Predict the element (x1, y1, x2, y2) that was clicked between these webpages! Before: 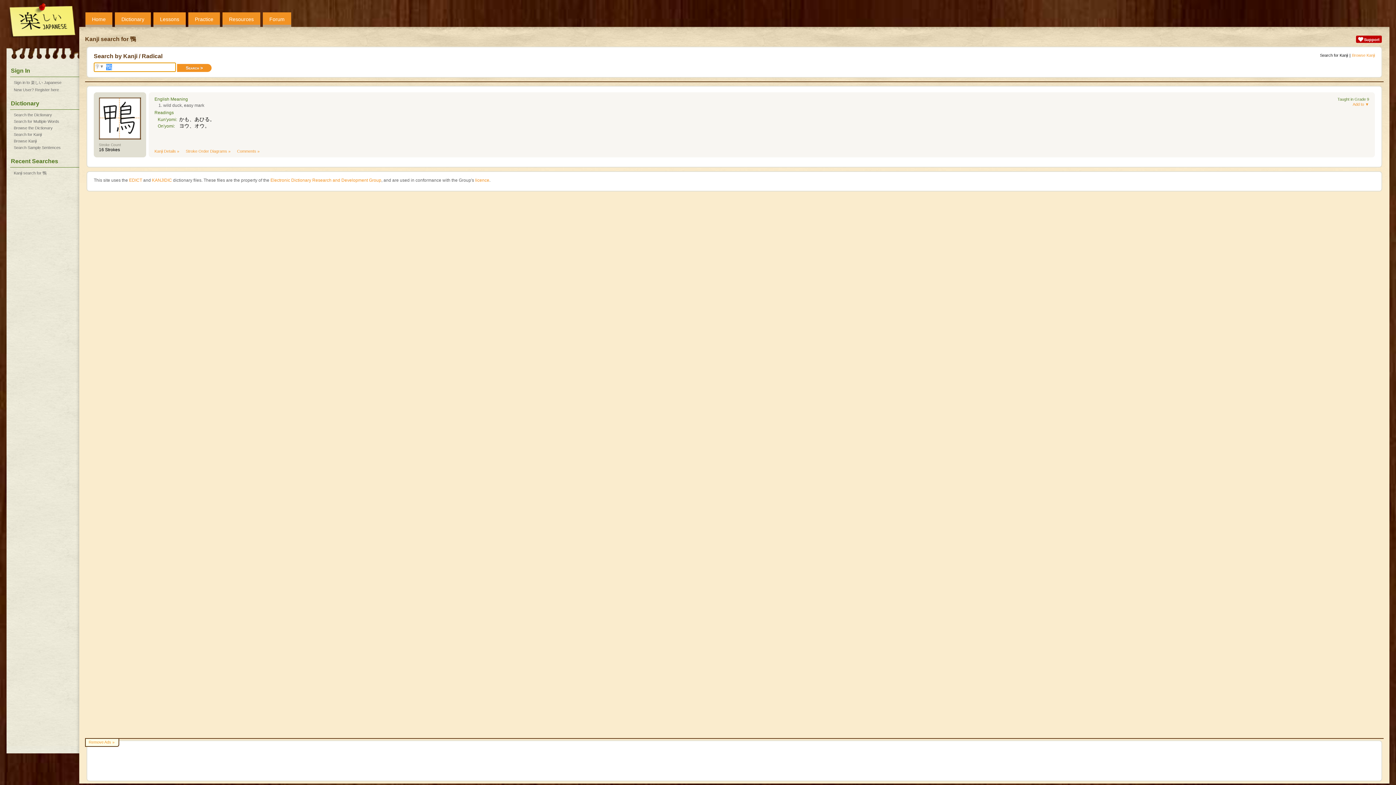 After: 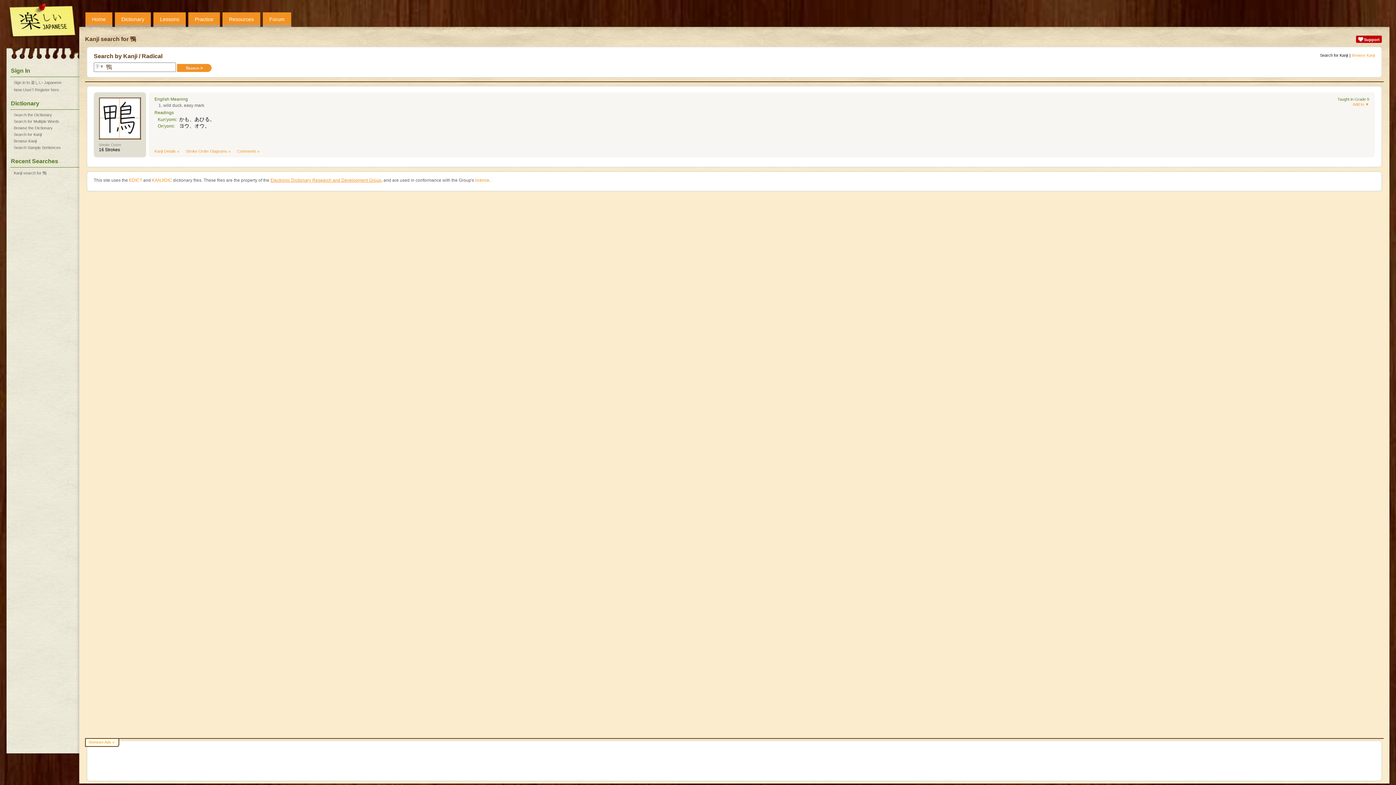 Action: bbox: (270, 177, 381, 182) label: Electronic Dictionary Research and Development Group